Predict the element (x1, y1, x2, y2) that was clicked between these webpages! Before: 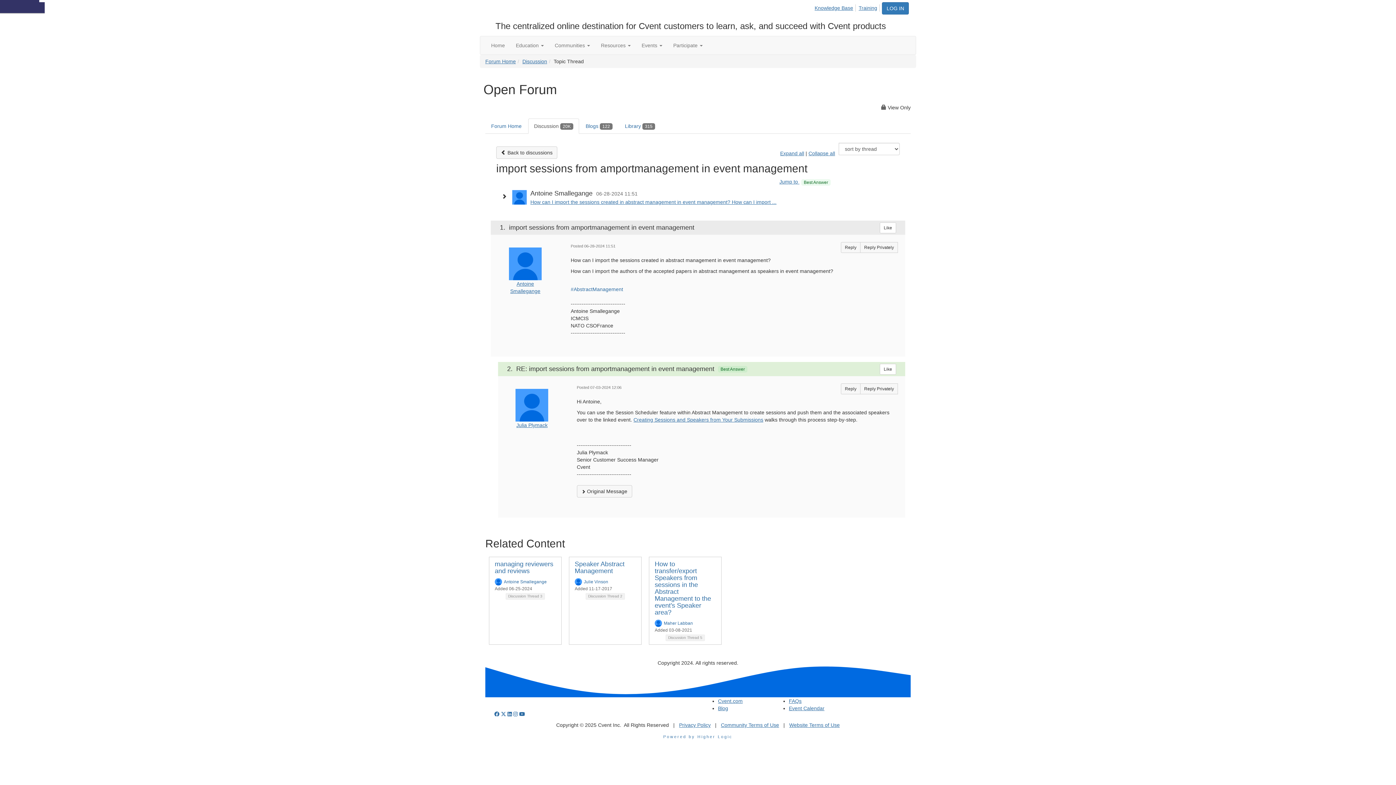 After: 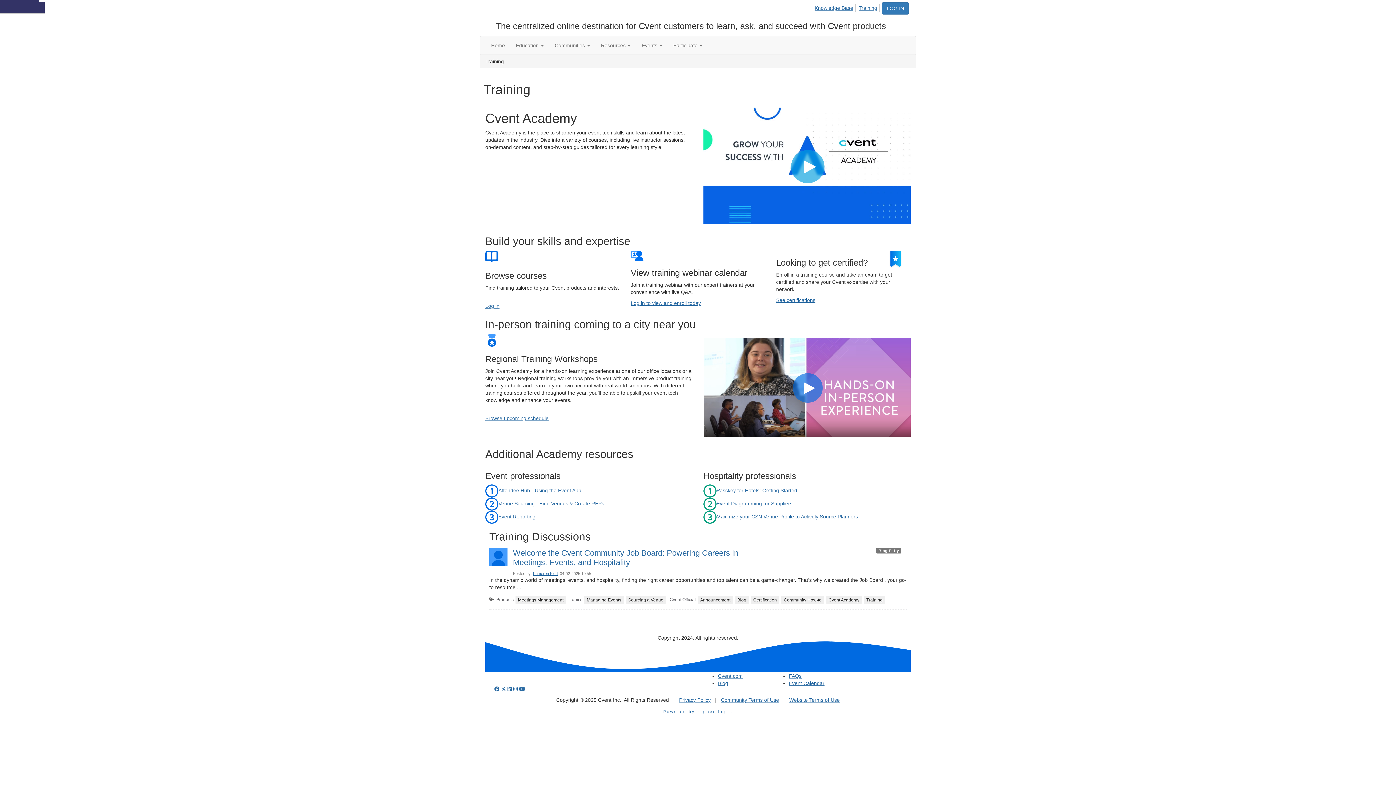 Action: label: Training bbox: (858, 4, 880, 11)